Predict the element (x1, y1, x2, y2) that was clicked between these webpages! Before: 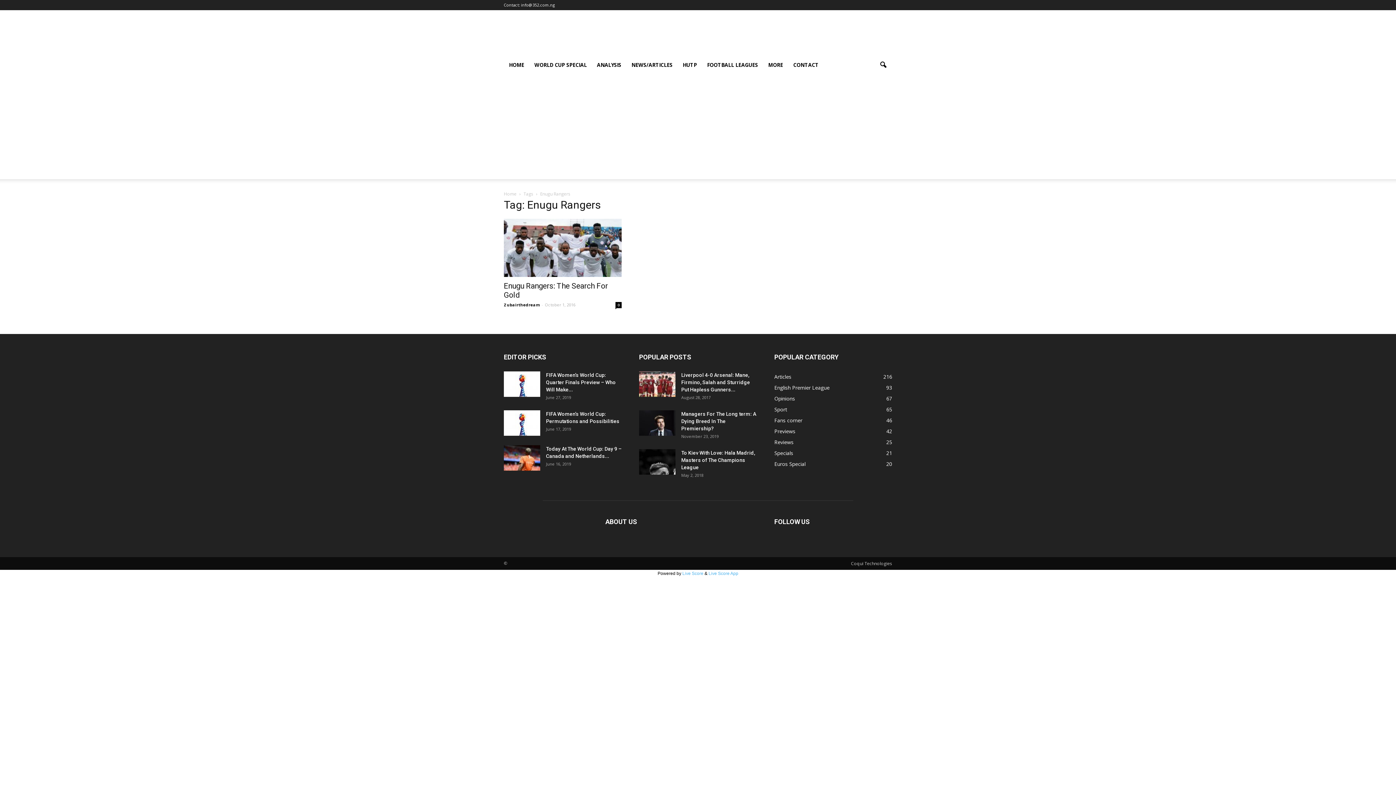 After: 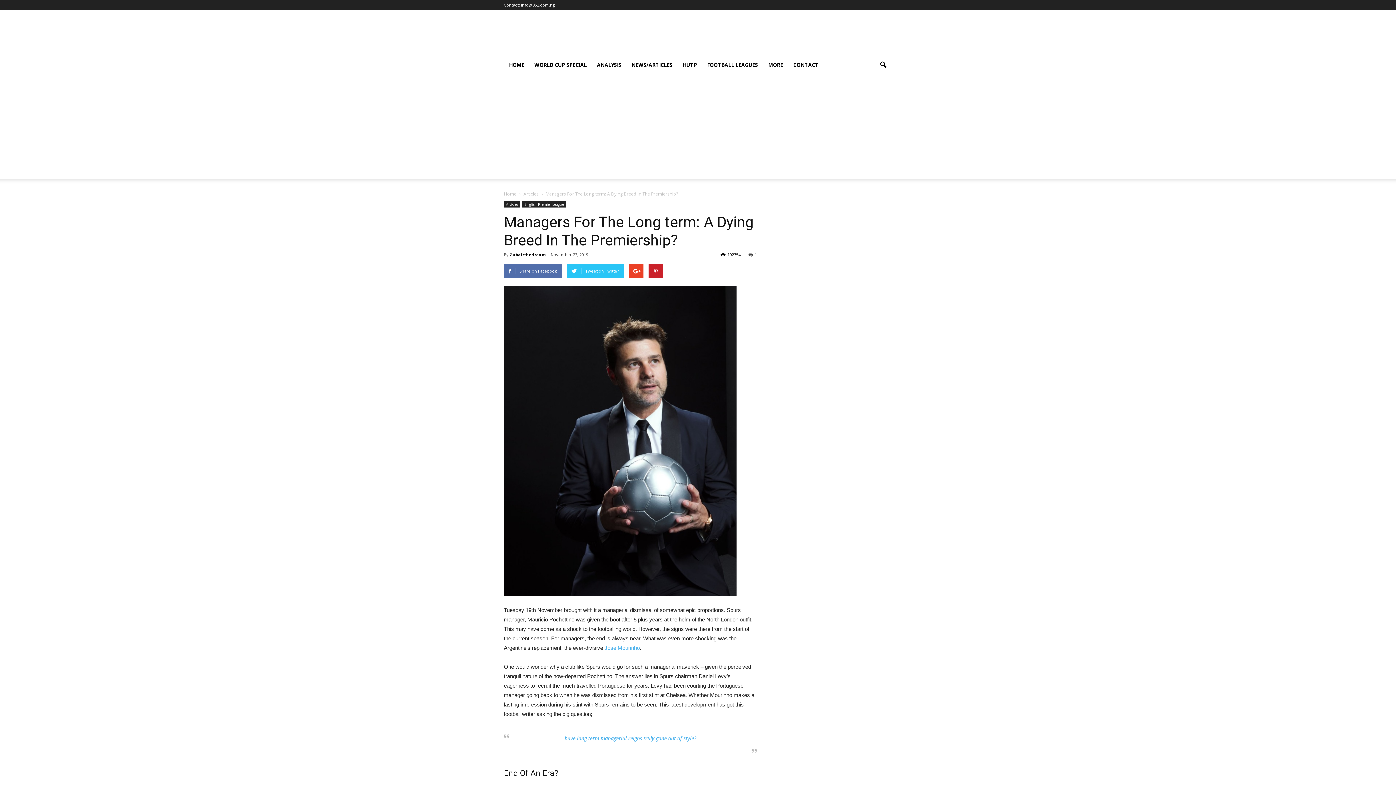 Action: bbox: (681, 411, 756, 431) label: Managers For The Long term: A Dying Breed In The Premiership?